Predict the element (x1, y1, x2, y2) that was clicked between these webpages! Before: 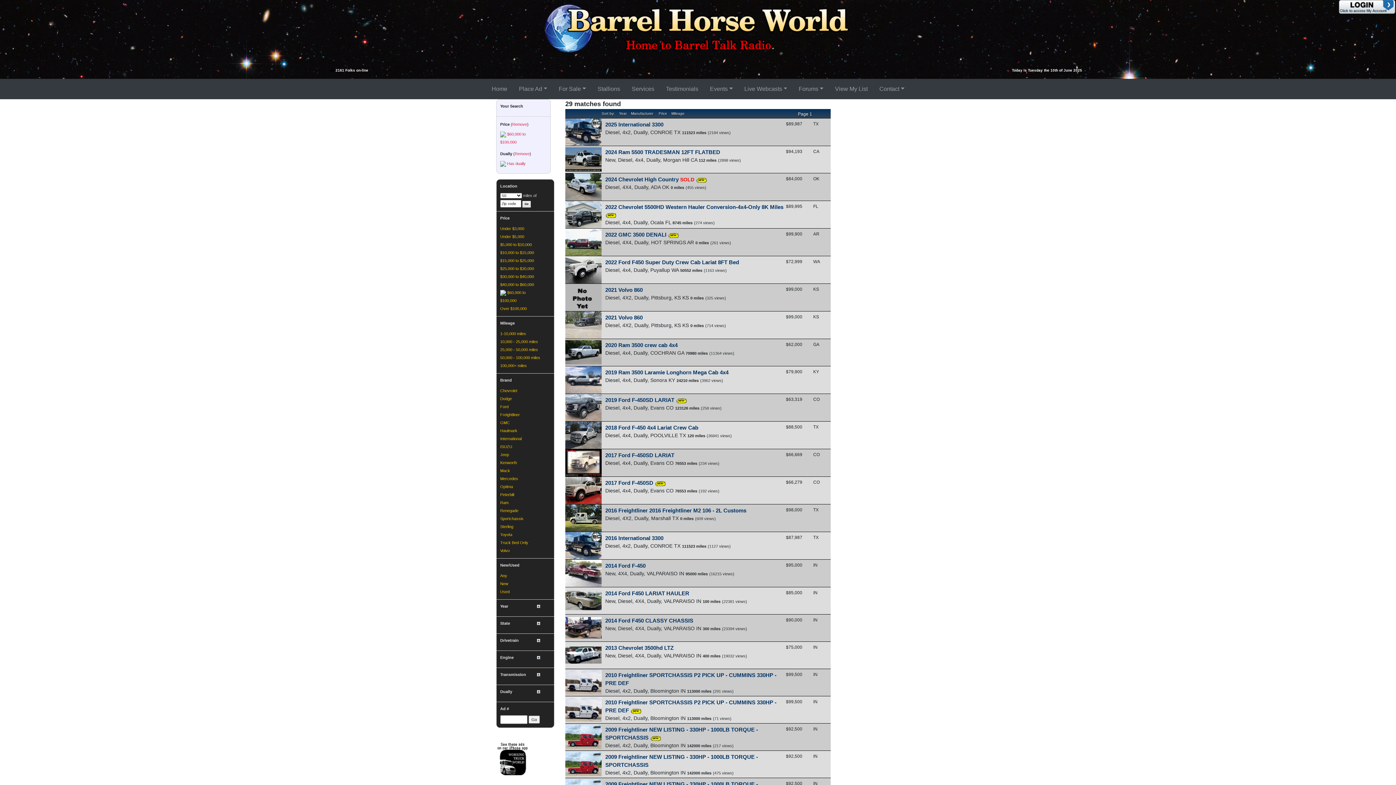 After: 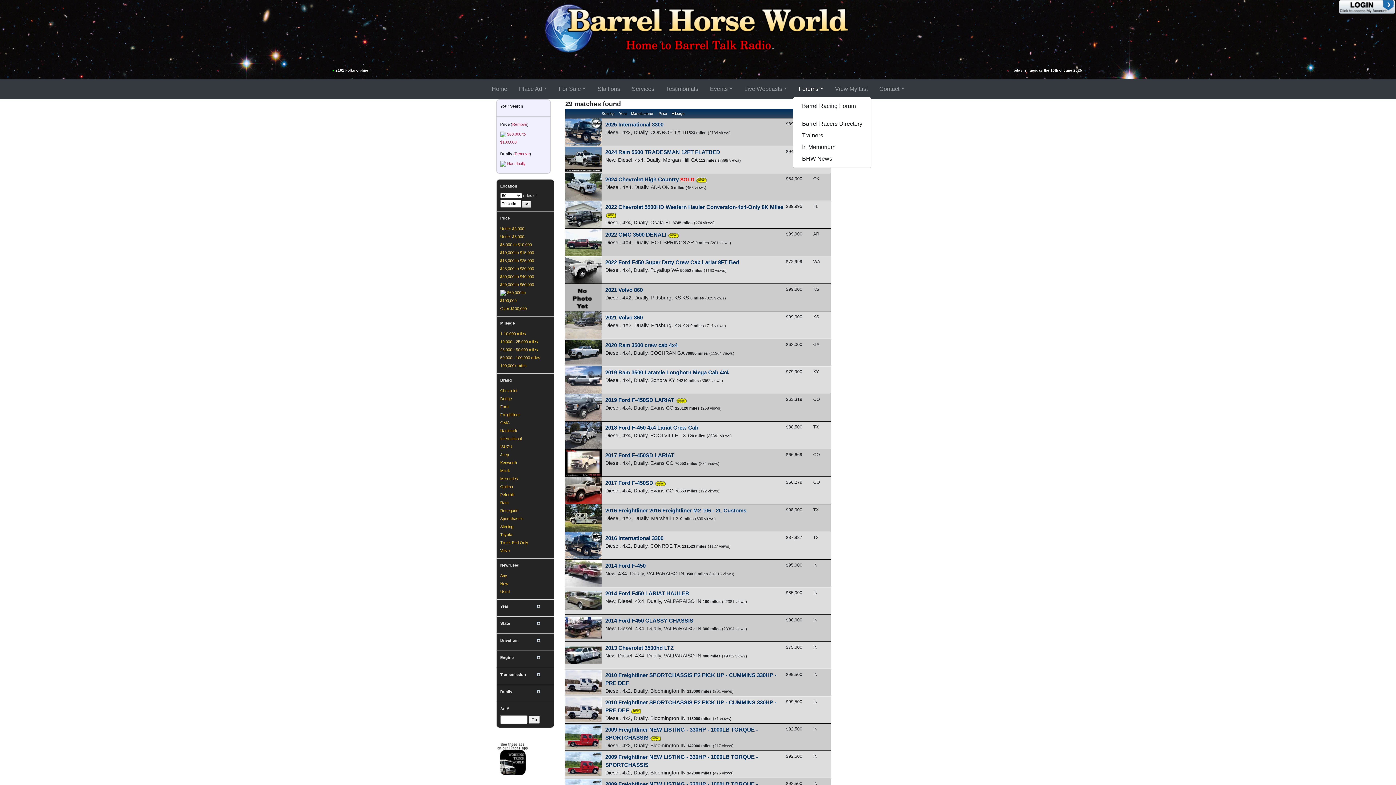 Action: label: Forums bbox: (796, 81, 826, 96)